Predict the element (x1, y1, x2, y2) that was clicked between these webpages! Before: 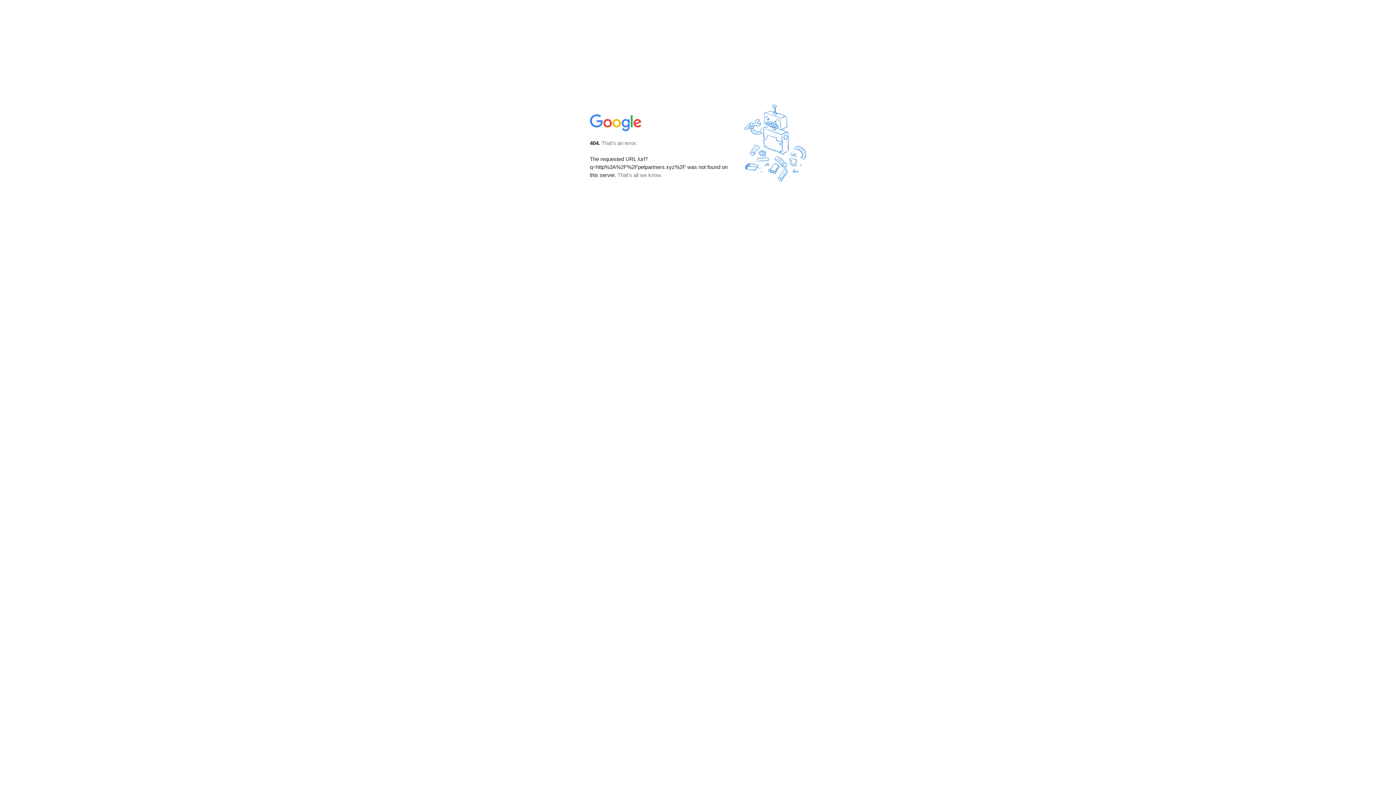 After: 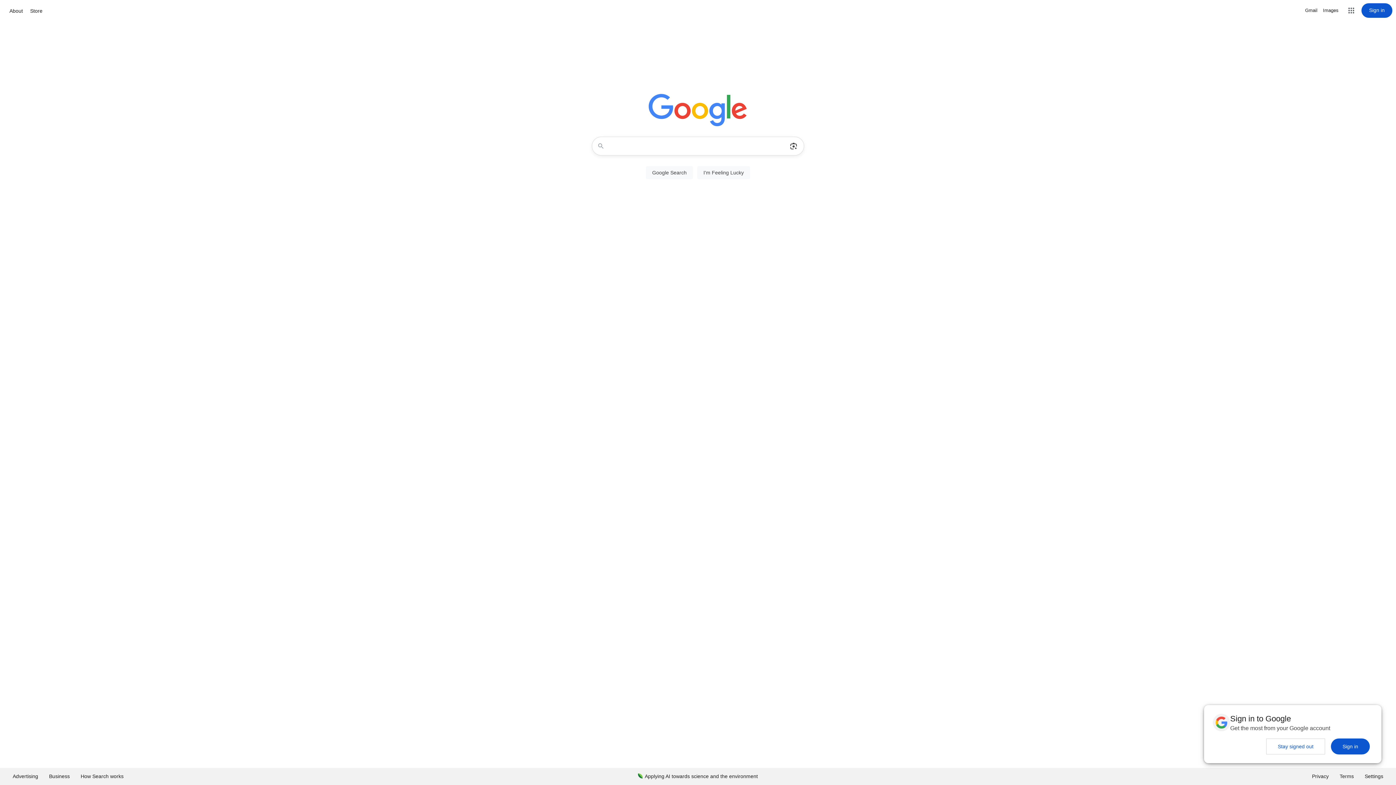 Action: bbox: (590, 127, 642, 134)